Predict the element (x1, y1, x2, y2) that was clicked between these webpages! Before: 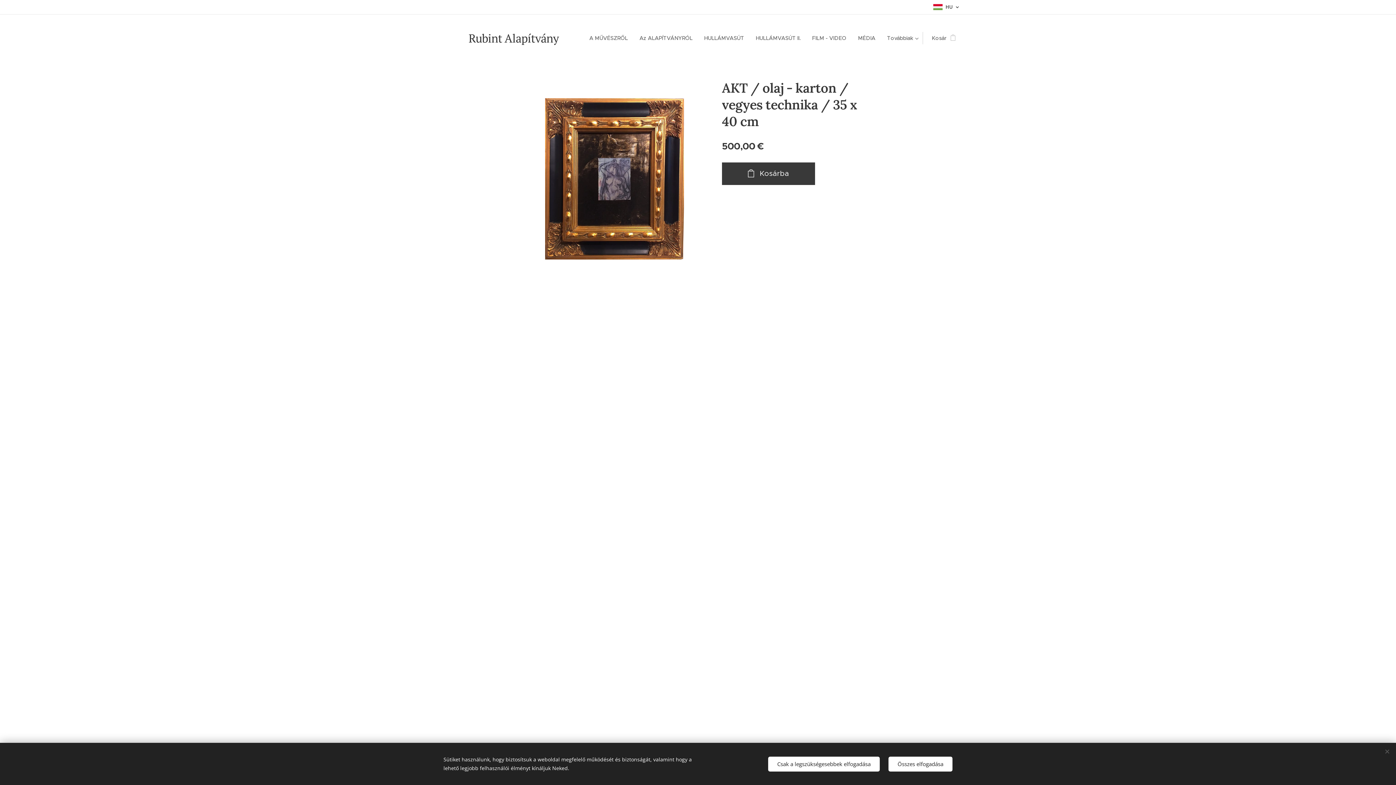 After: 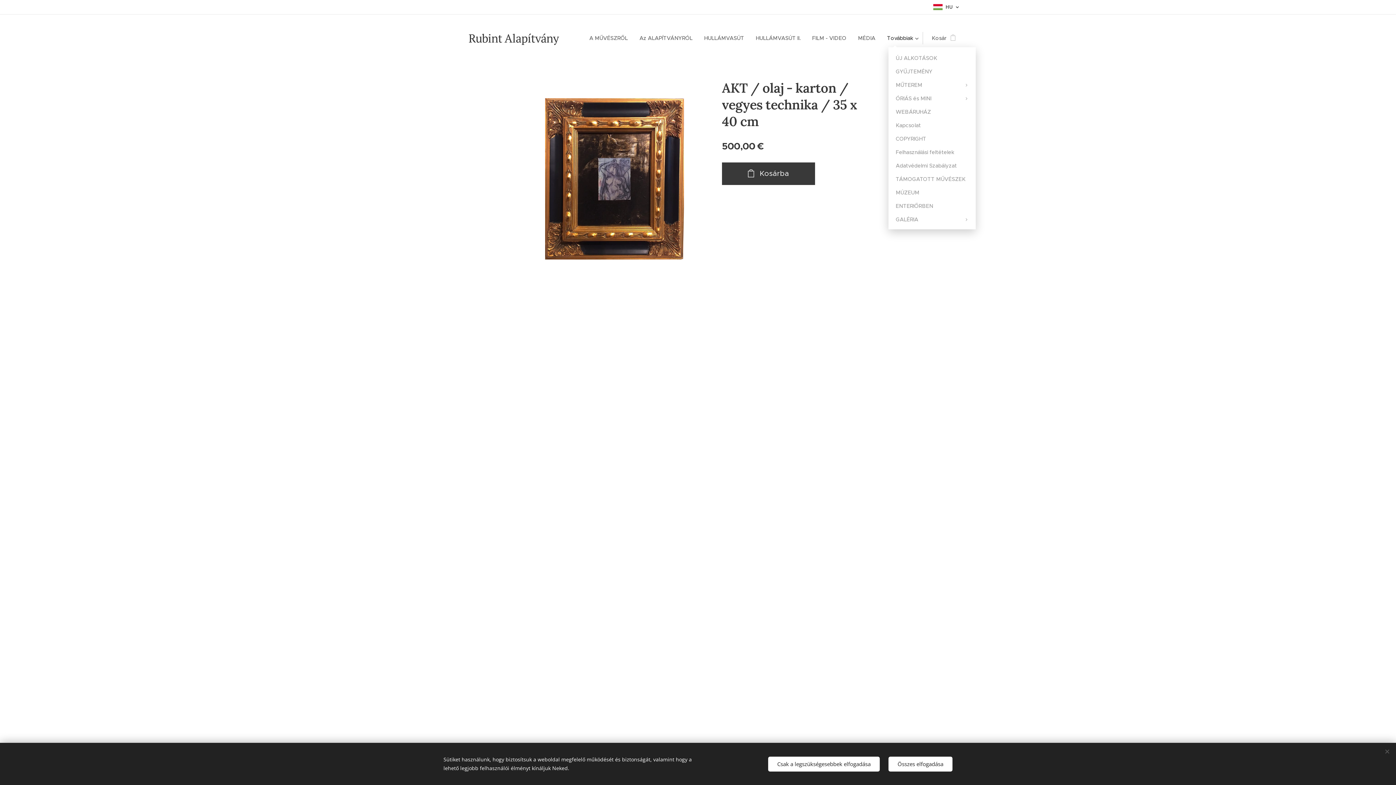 Action: label: Továbbiak bbox: (881, 29, 922, 47)